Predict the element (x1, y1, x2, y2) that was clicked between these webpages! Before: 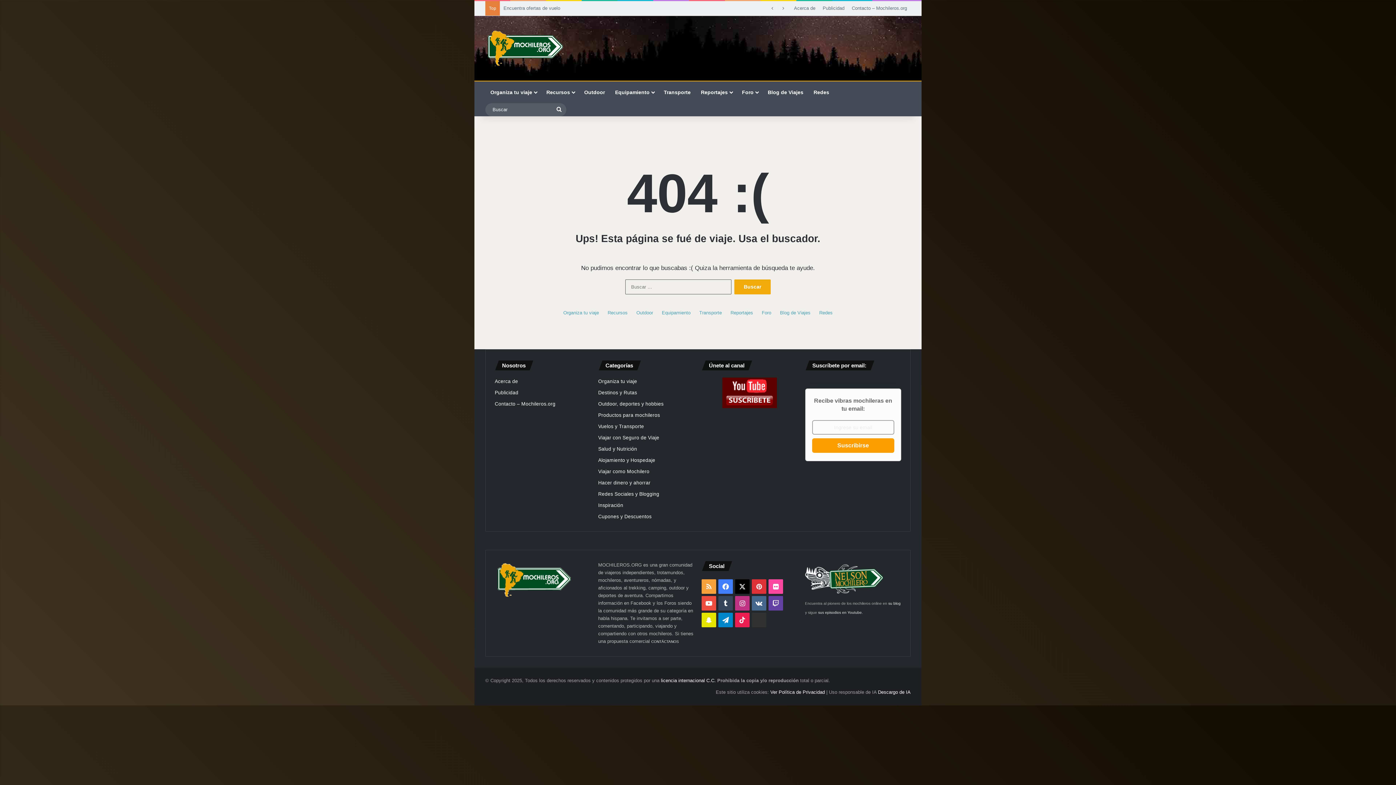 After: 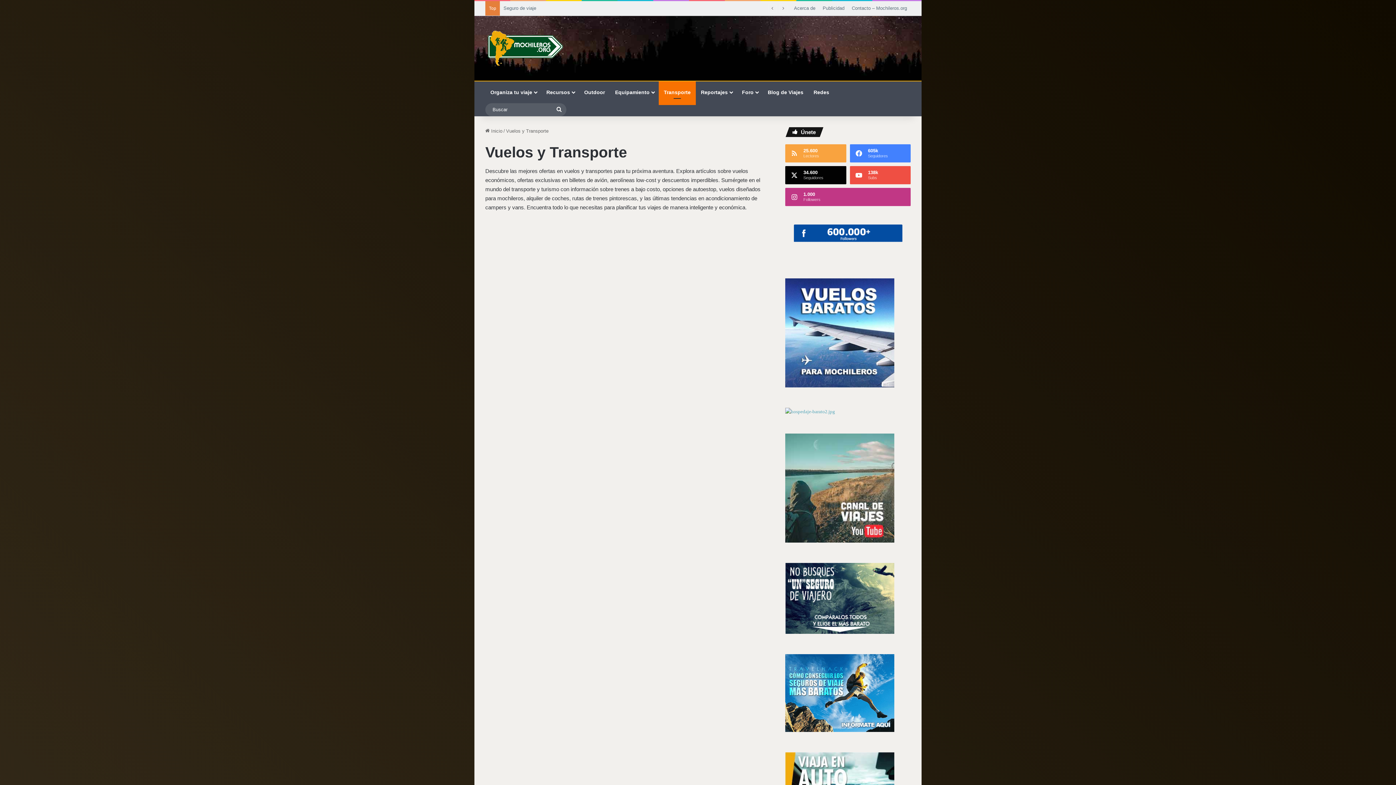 Action: bbox: (658, 81, 696, 103) label: Transporte